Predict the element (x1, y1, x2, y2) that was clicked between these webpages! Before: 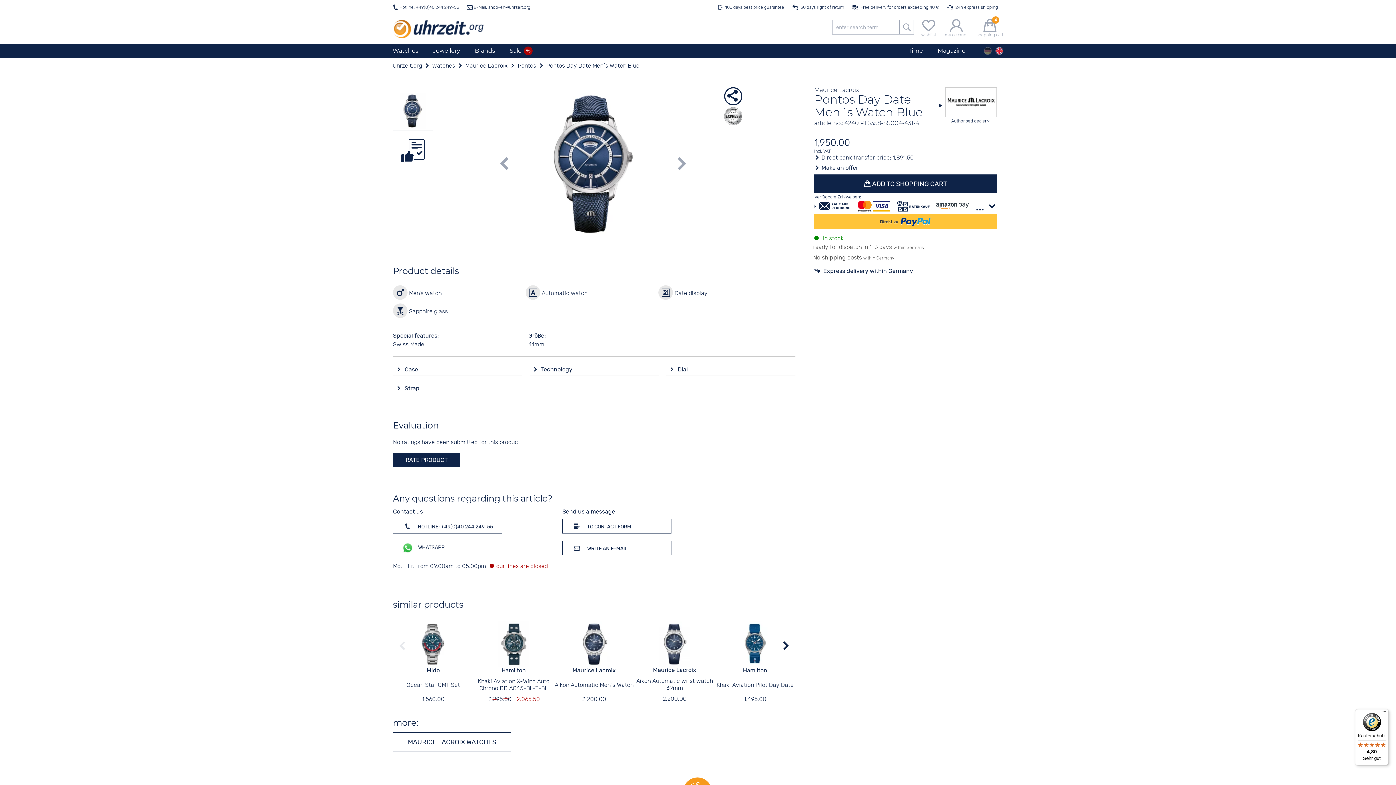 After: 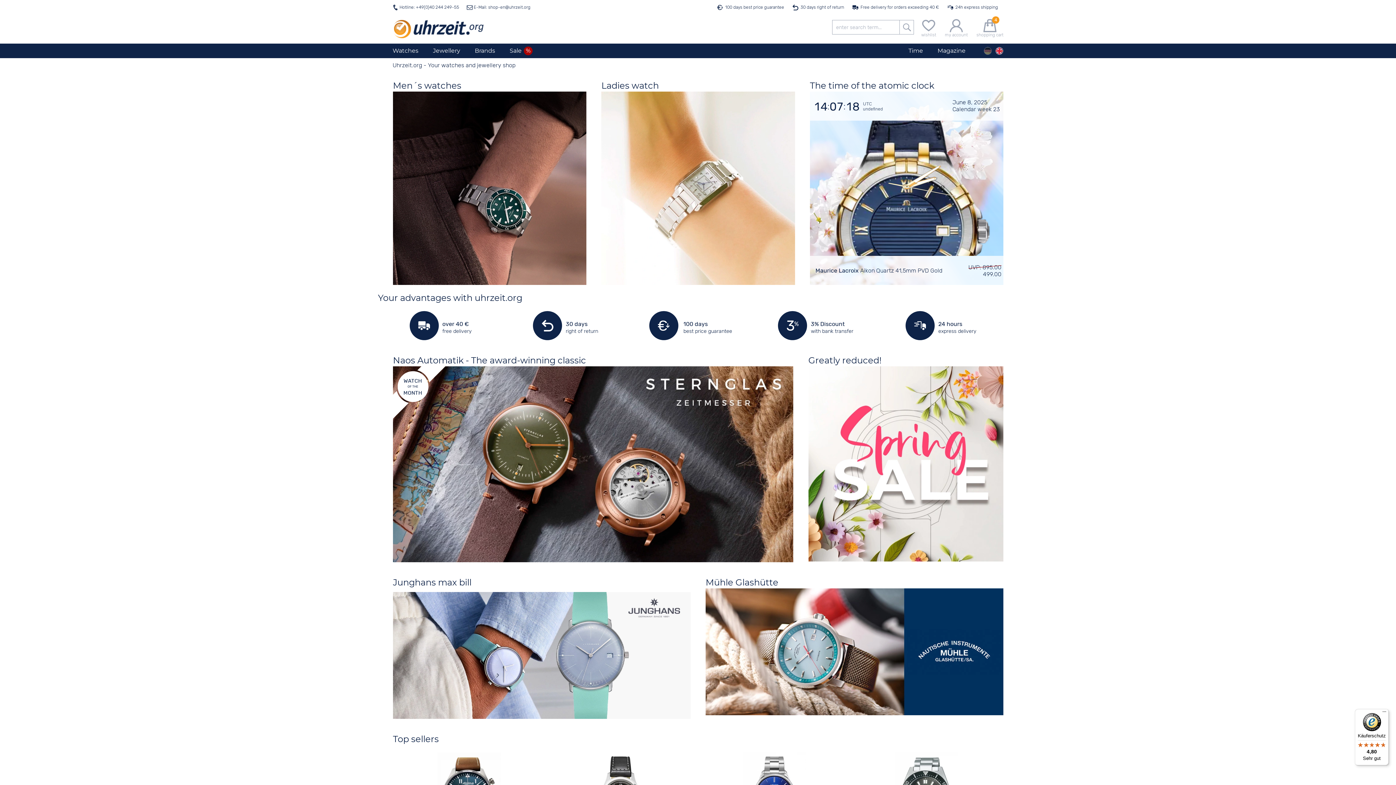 Action: label: Uhrzeit.org  bbox: (392, 62, 430, 69)